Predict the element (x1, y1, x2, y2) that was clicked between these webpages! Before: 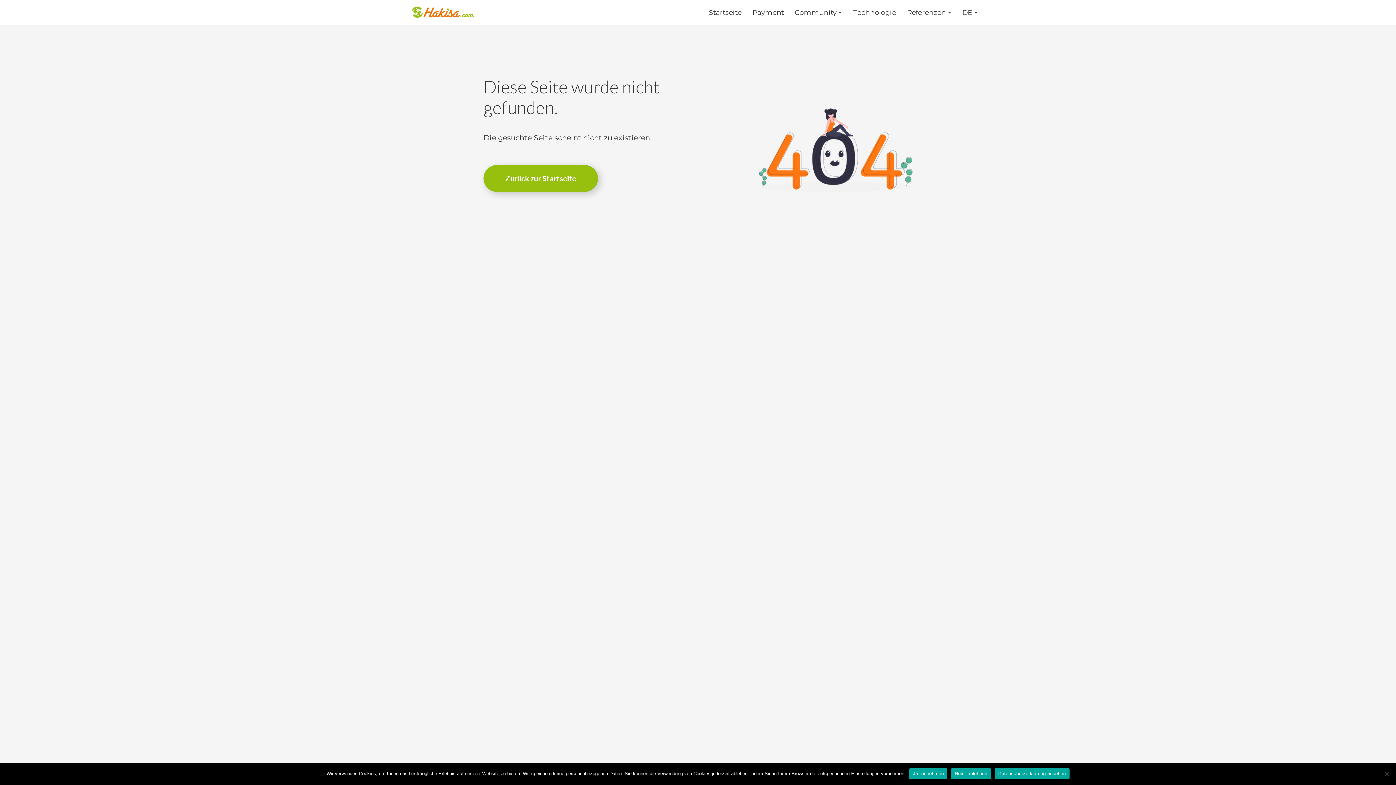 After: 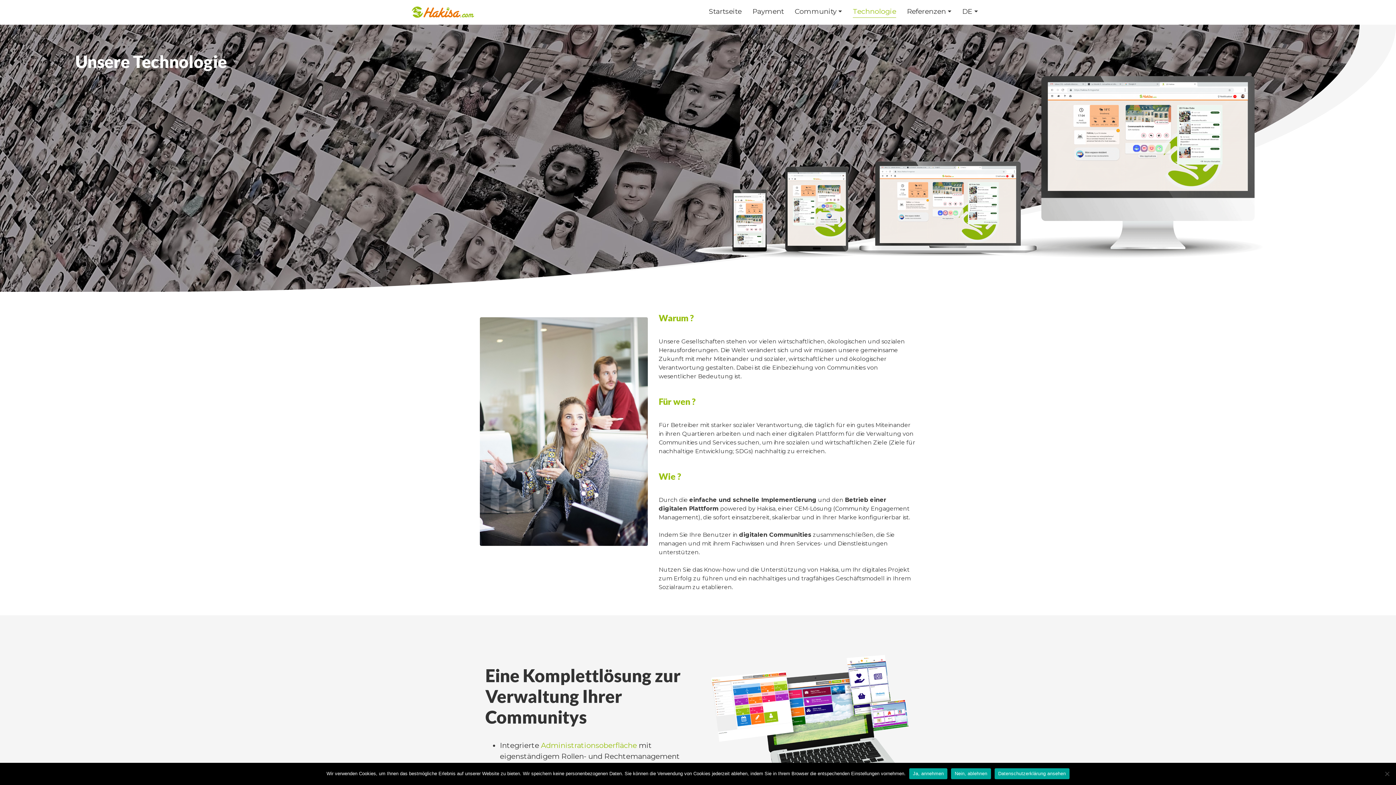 Action: bbox: (853, 8, 896, 16) label: Technologie